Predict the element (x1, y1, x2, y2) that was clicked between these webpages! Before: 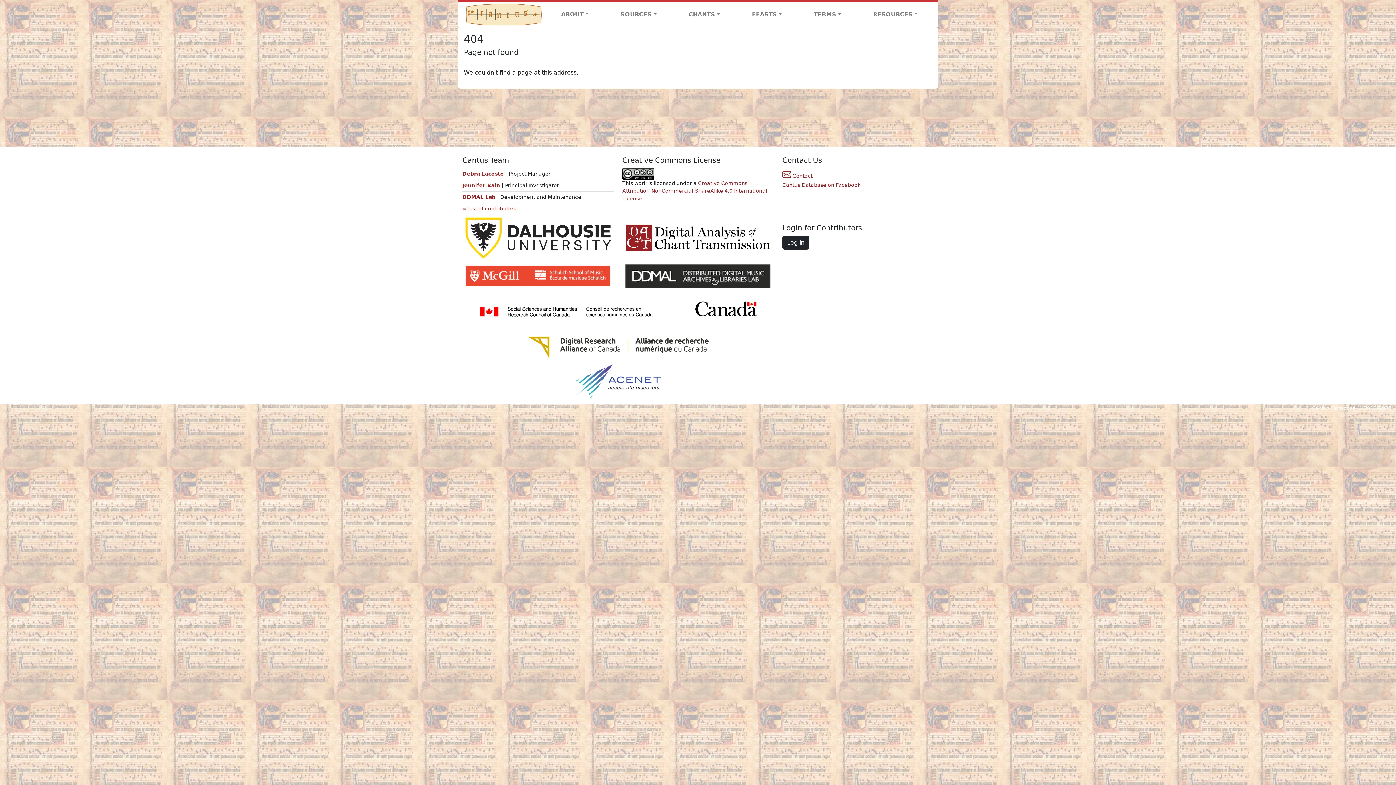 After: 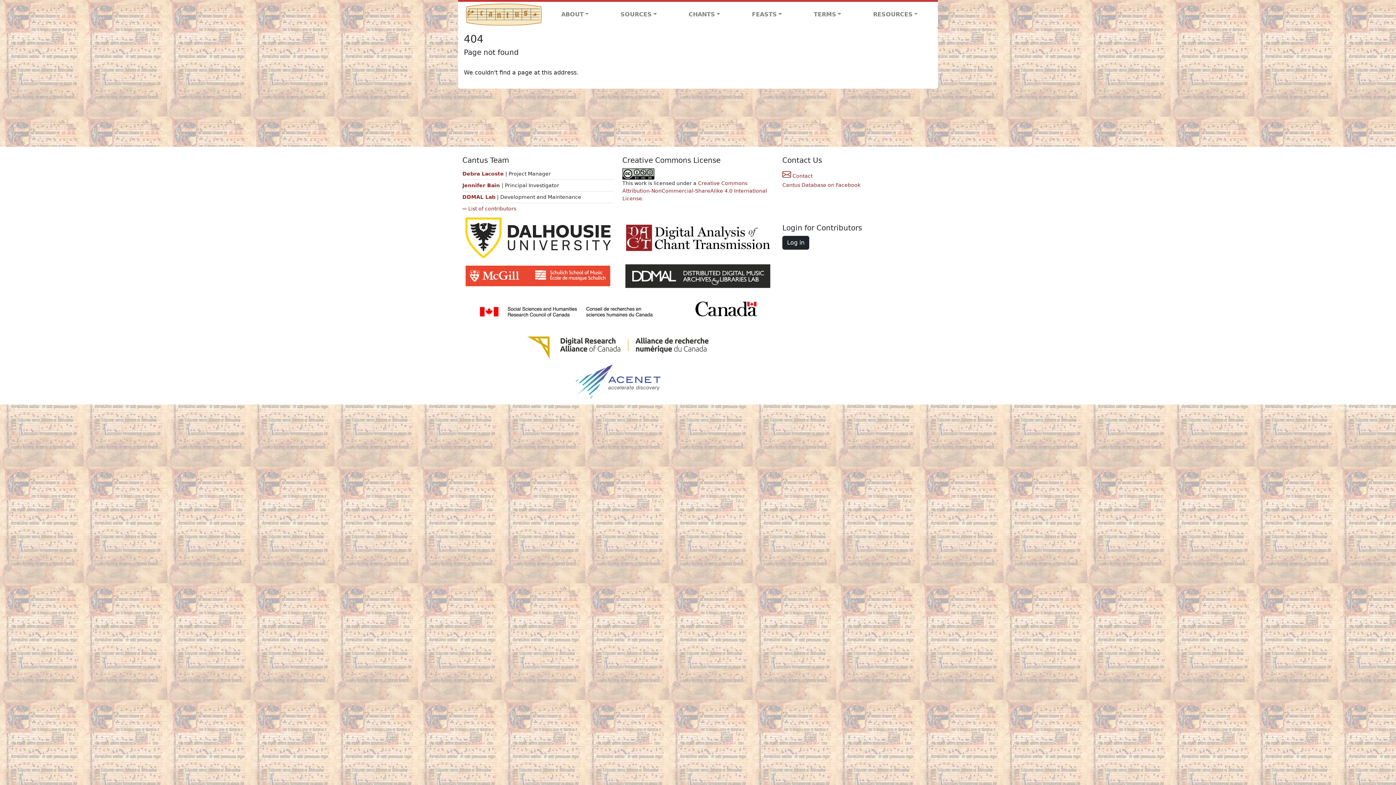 Action: bbox: (458, 291, 778, 333)